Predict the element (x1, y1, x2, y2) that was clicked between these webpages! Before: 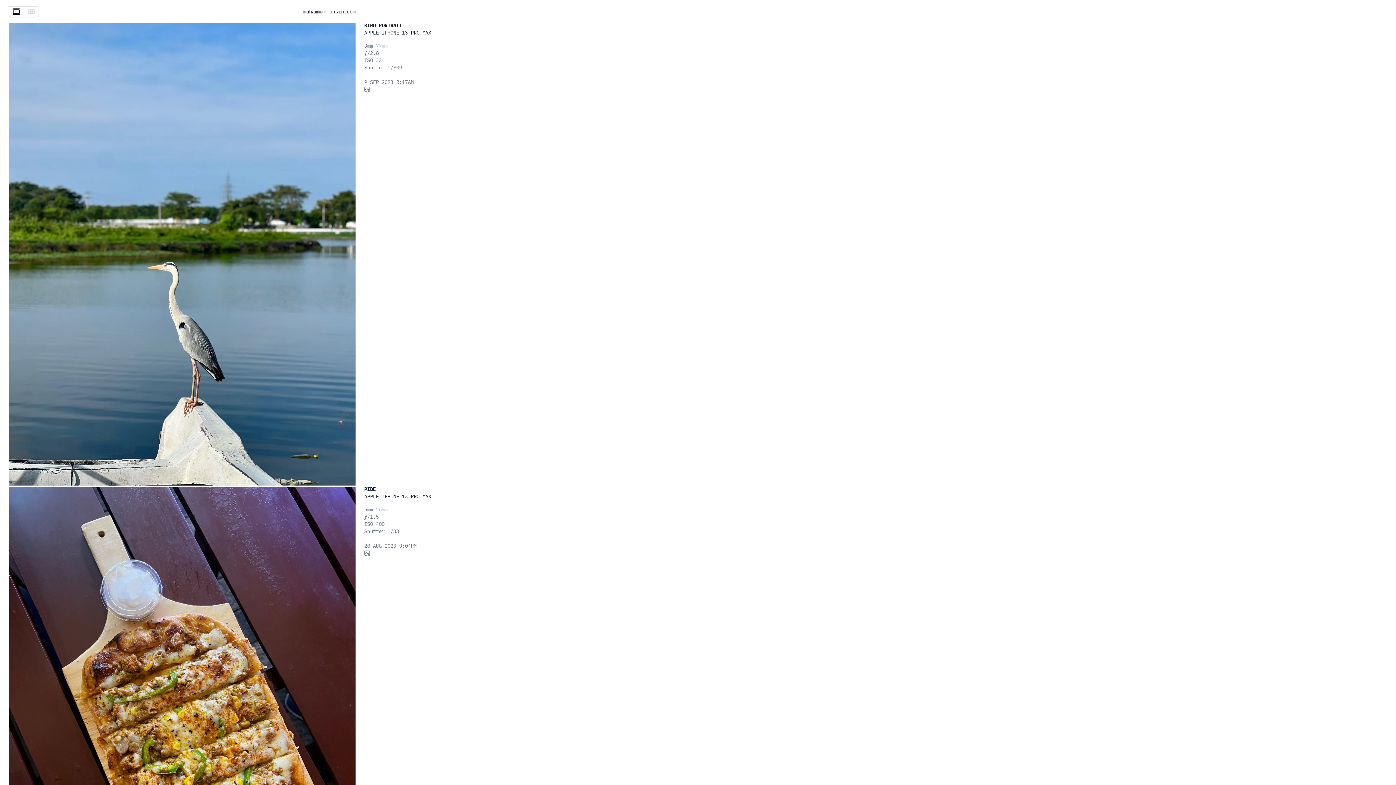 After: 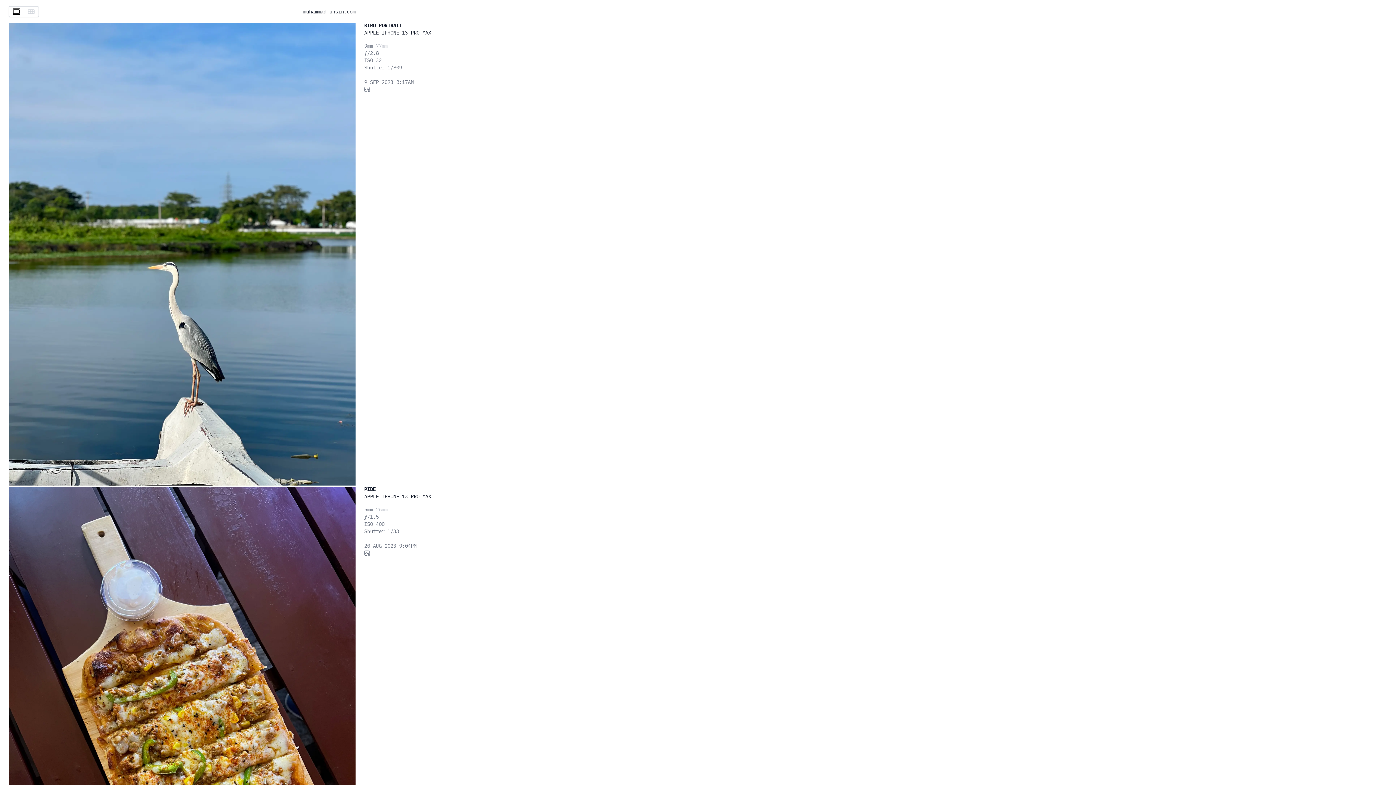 Action: label: muhammadmuhsin.com bbox: (303, 8, 355, 14)